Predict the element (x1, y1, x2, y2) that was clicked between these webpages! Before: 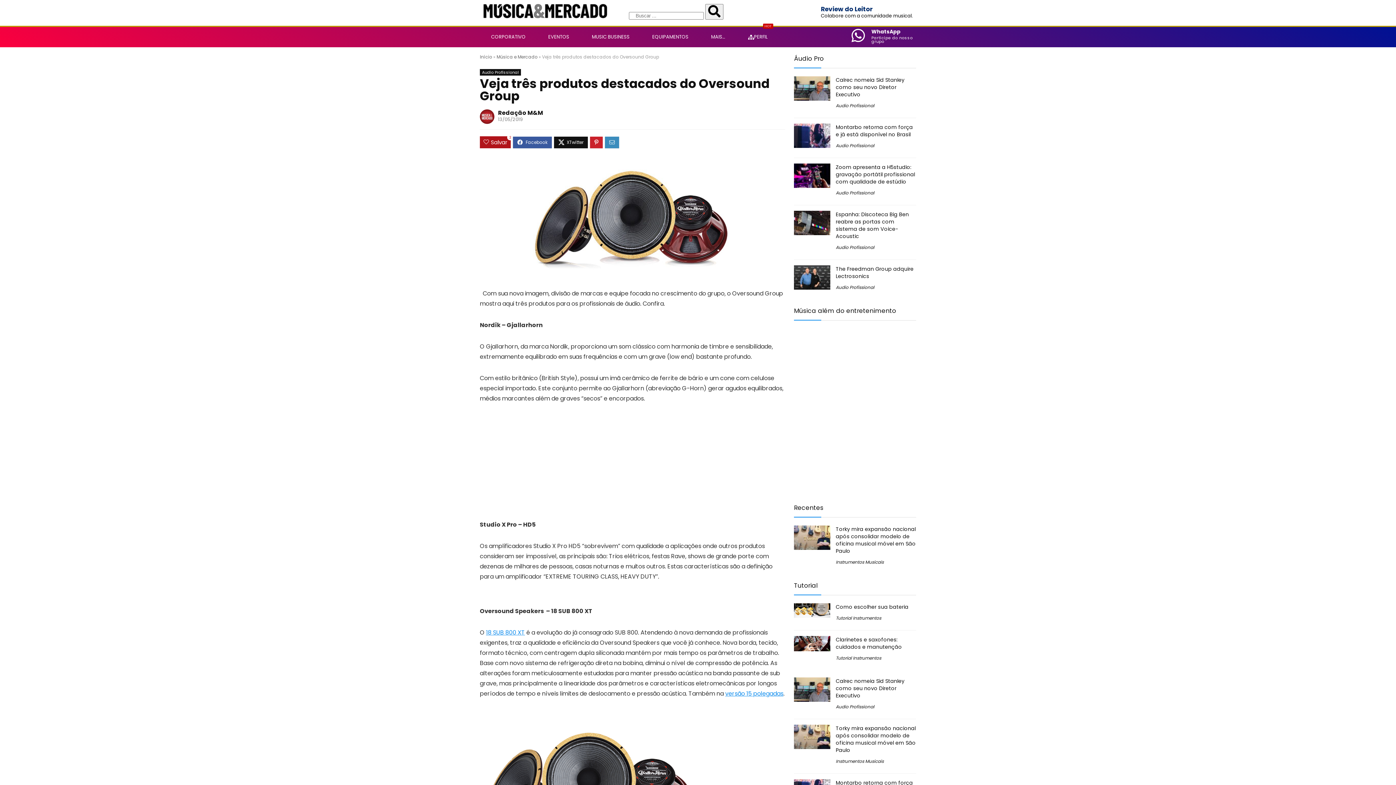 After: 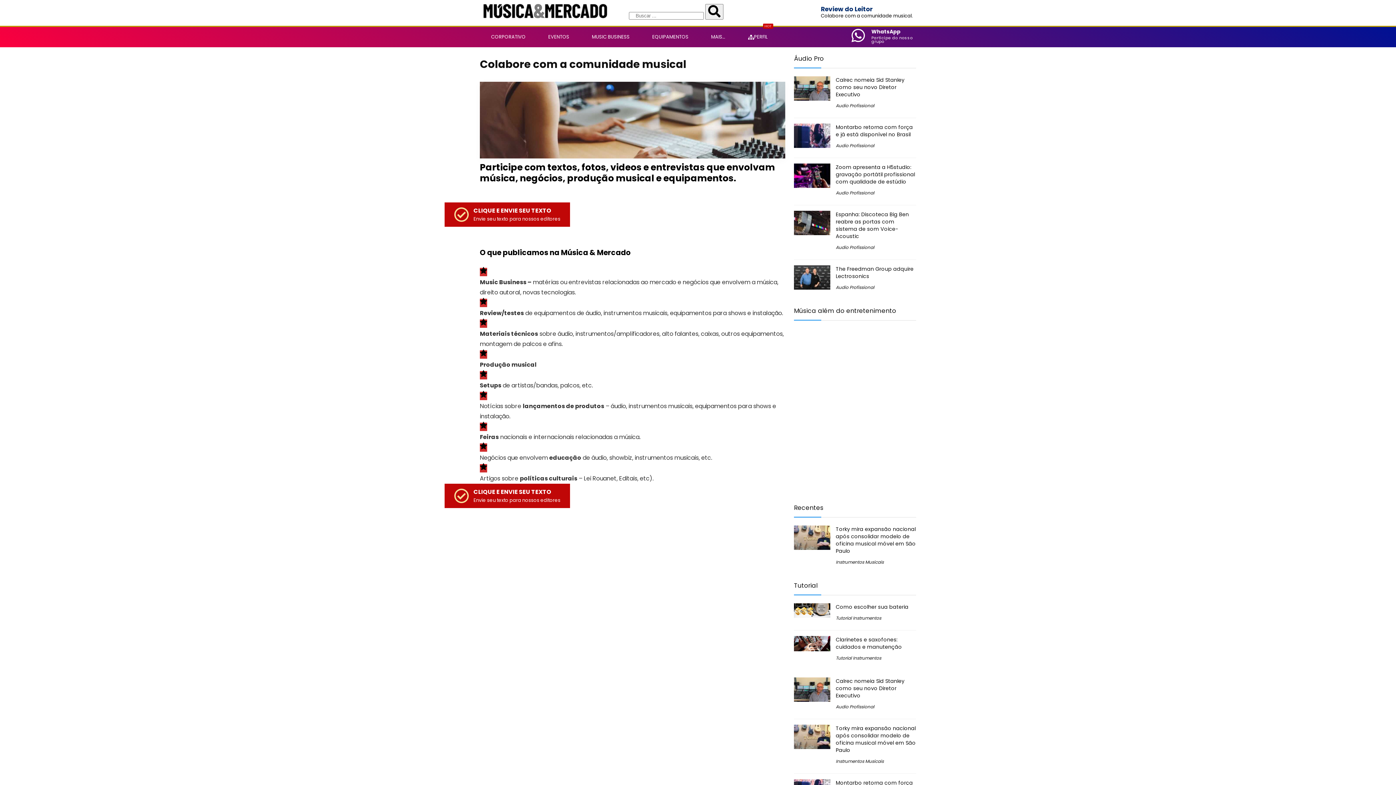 Action: bbox: (821, 4, 873, 13) label: Review do Leitor